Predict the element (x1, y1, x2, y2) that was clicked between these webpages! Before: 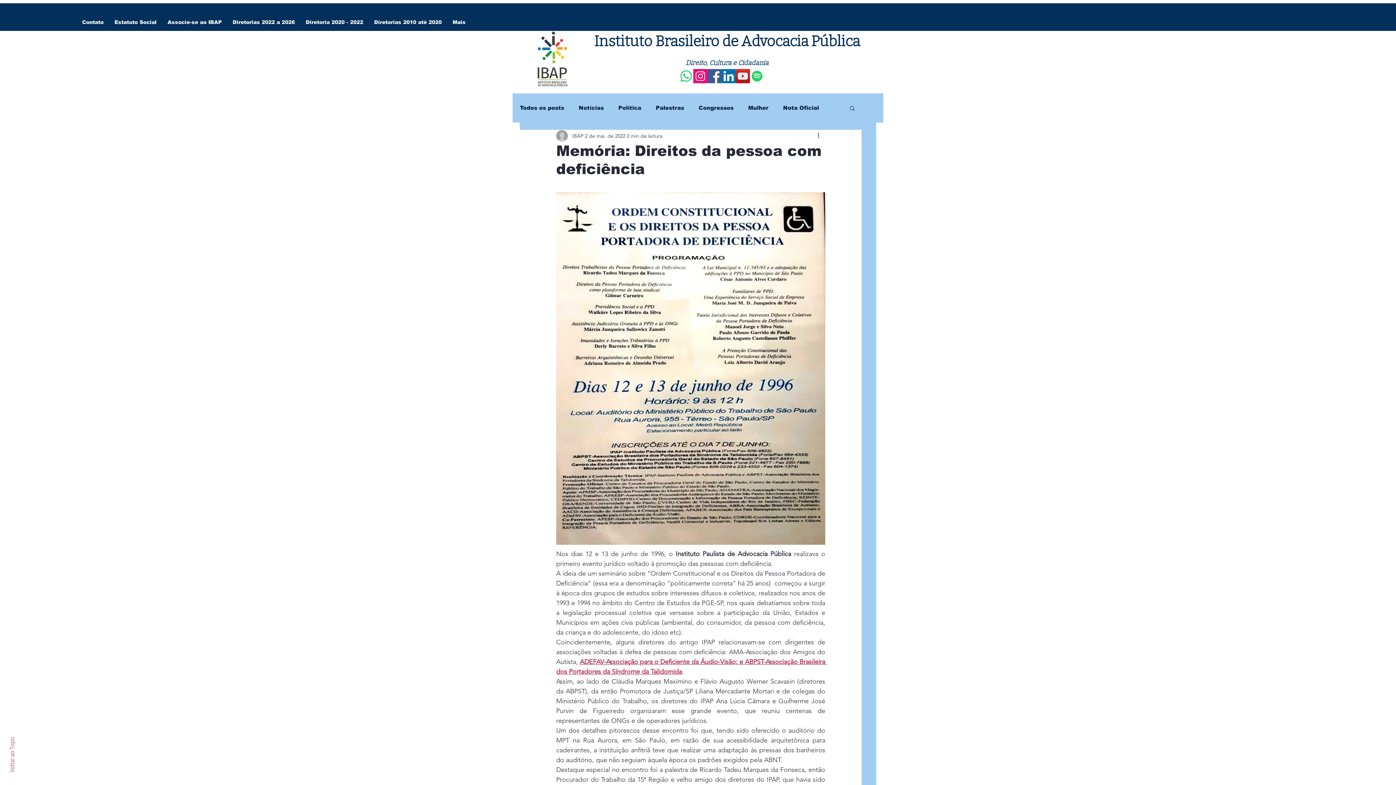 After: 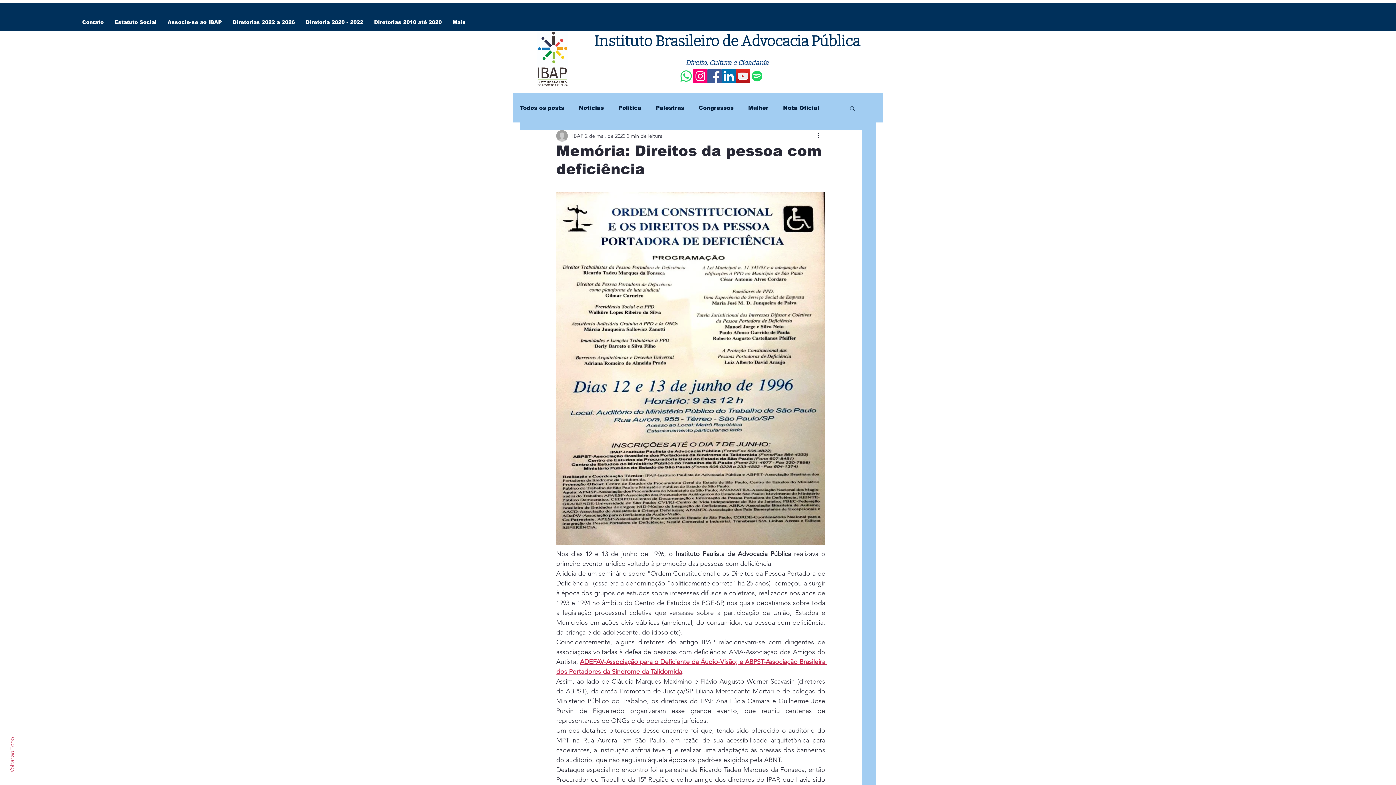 Action: bbox: (849, 105, 856, 110) label: Buscar